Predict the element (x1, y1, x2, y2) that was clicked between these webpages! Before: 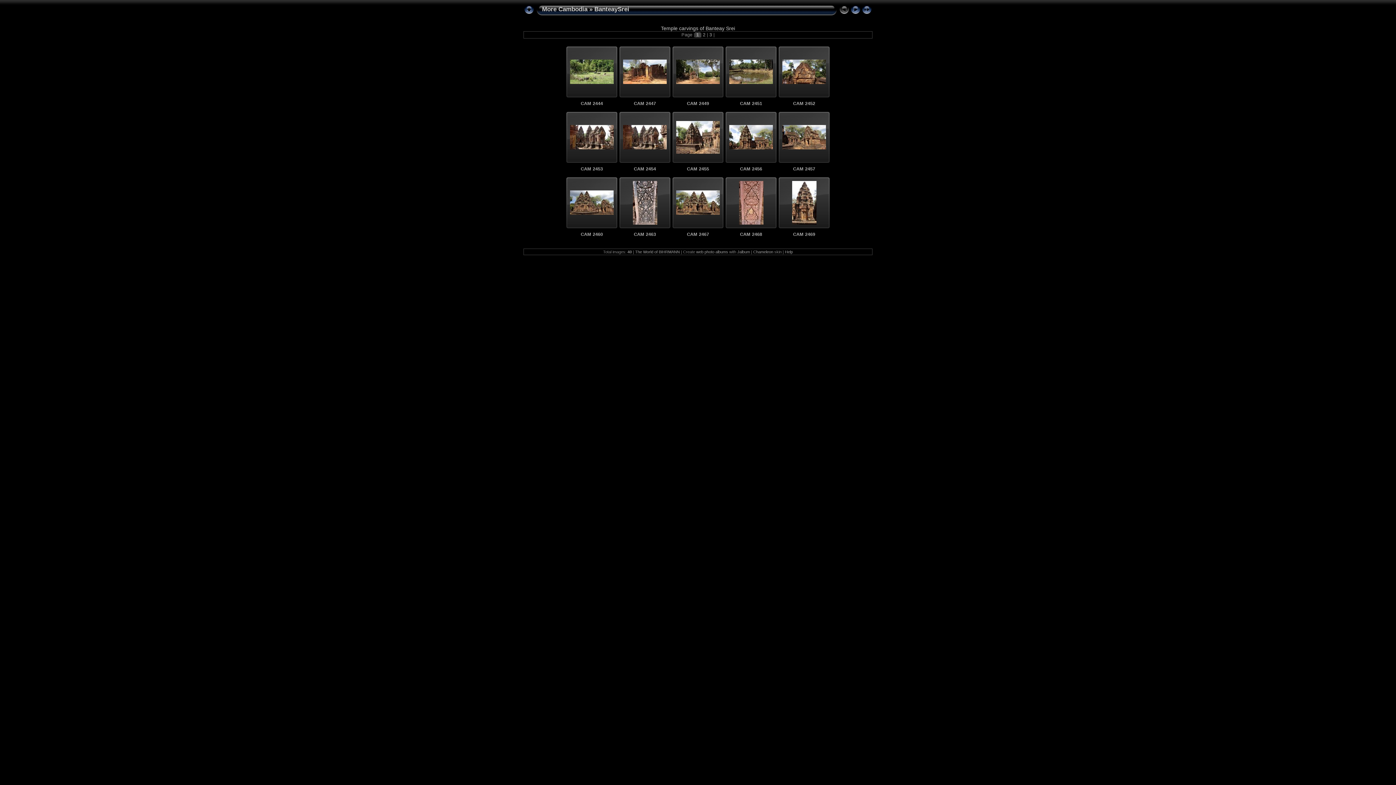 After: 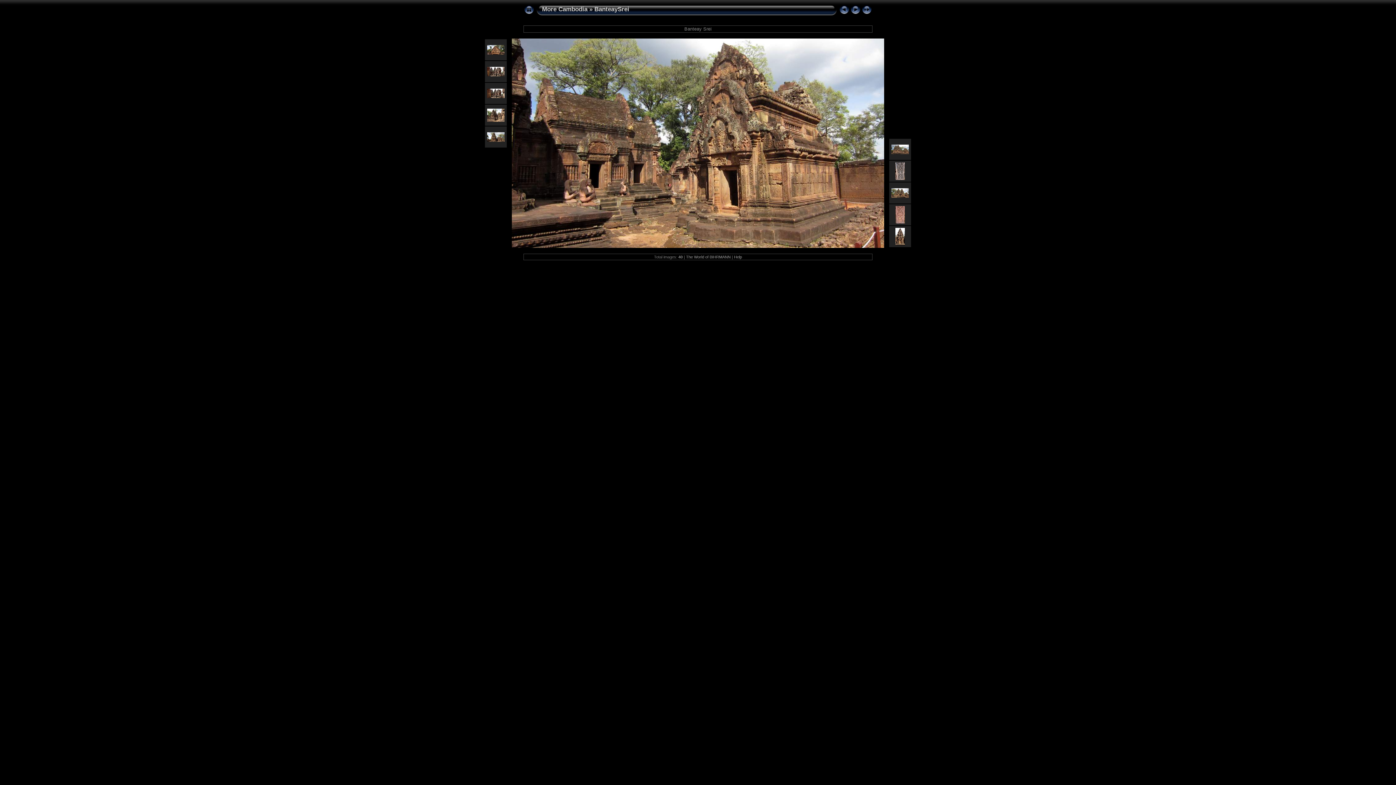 Action: bbox: (782, 144, 826, 150)